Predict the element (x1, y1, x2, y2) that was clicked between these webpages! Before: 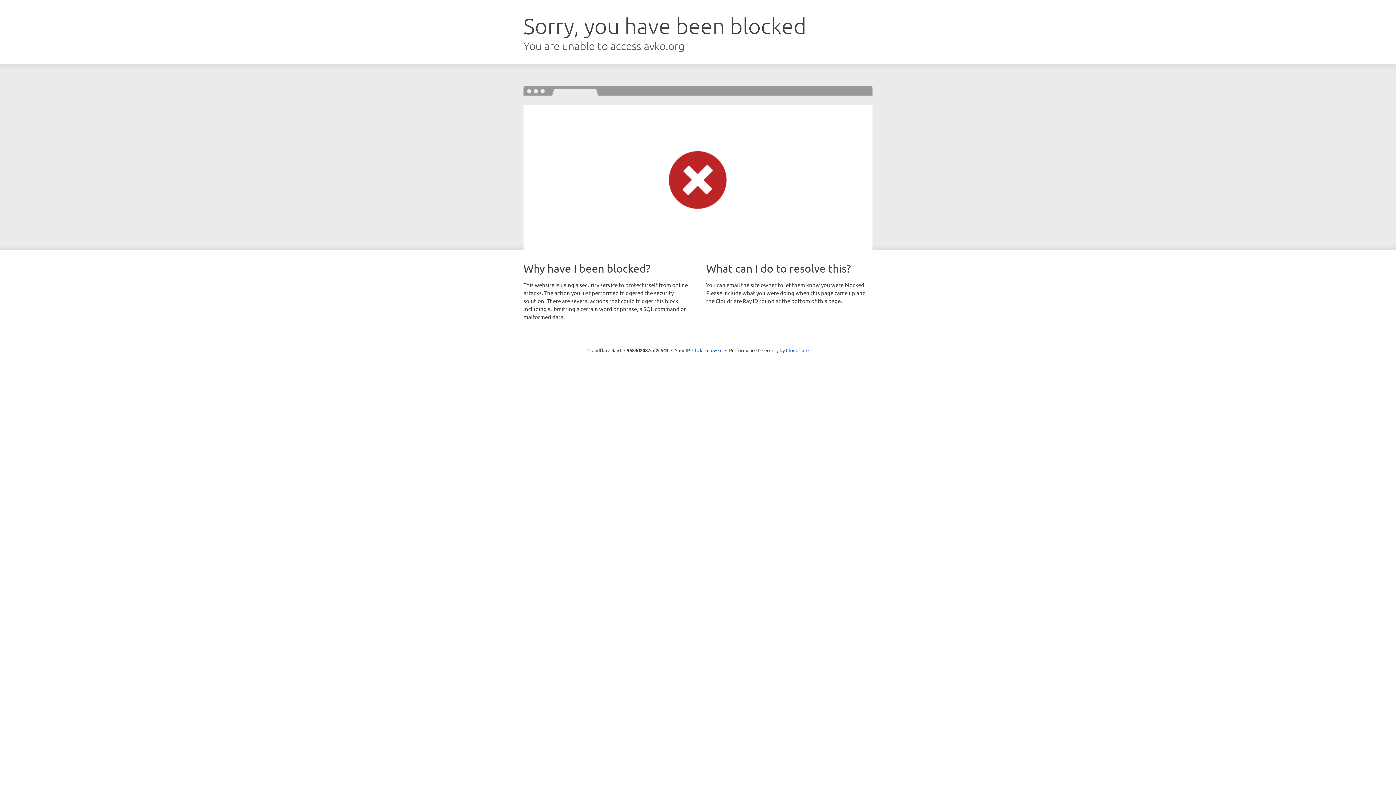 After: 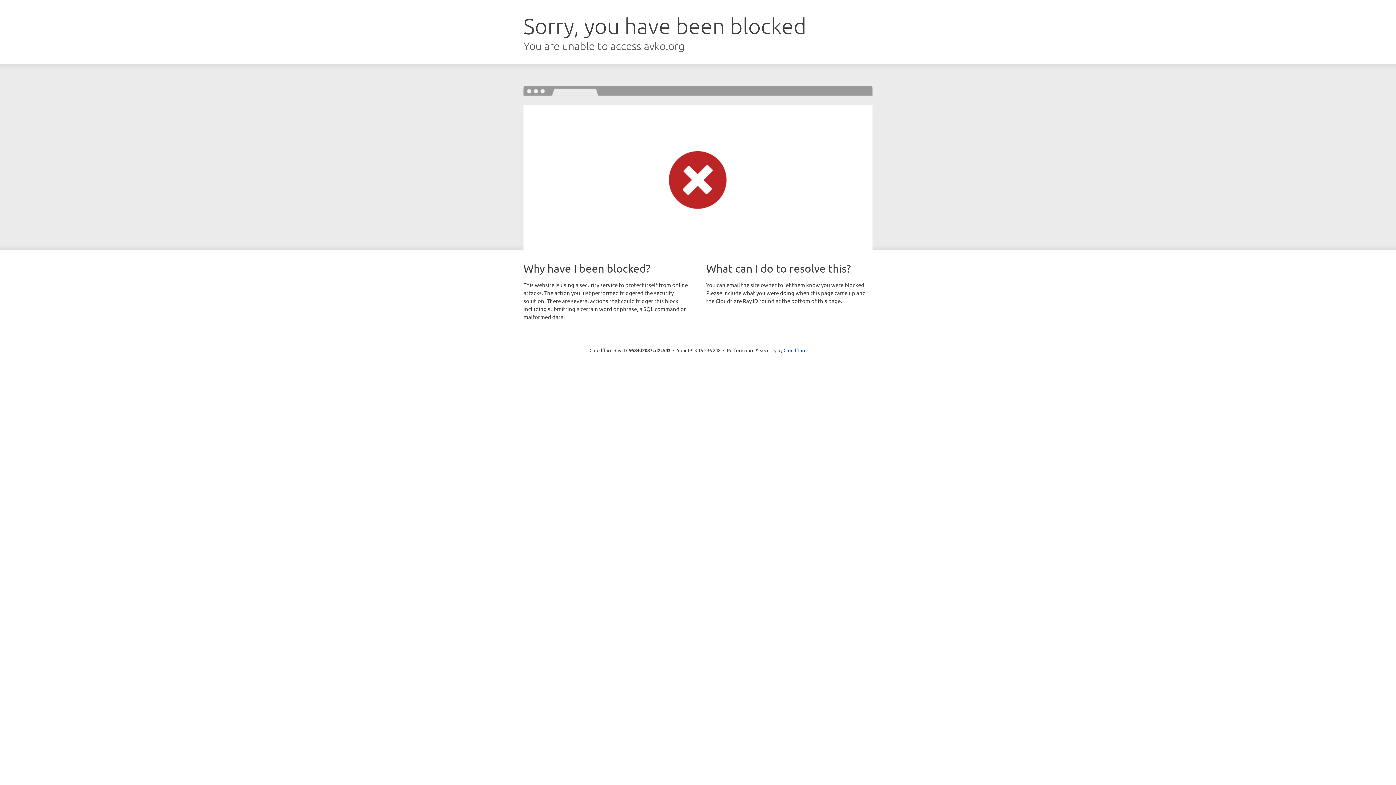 Action: label: Click to reveal bbox: (692, 346, 722, 353)